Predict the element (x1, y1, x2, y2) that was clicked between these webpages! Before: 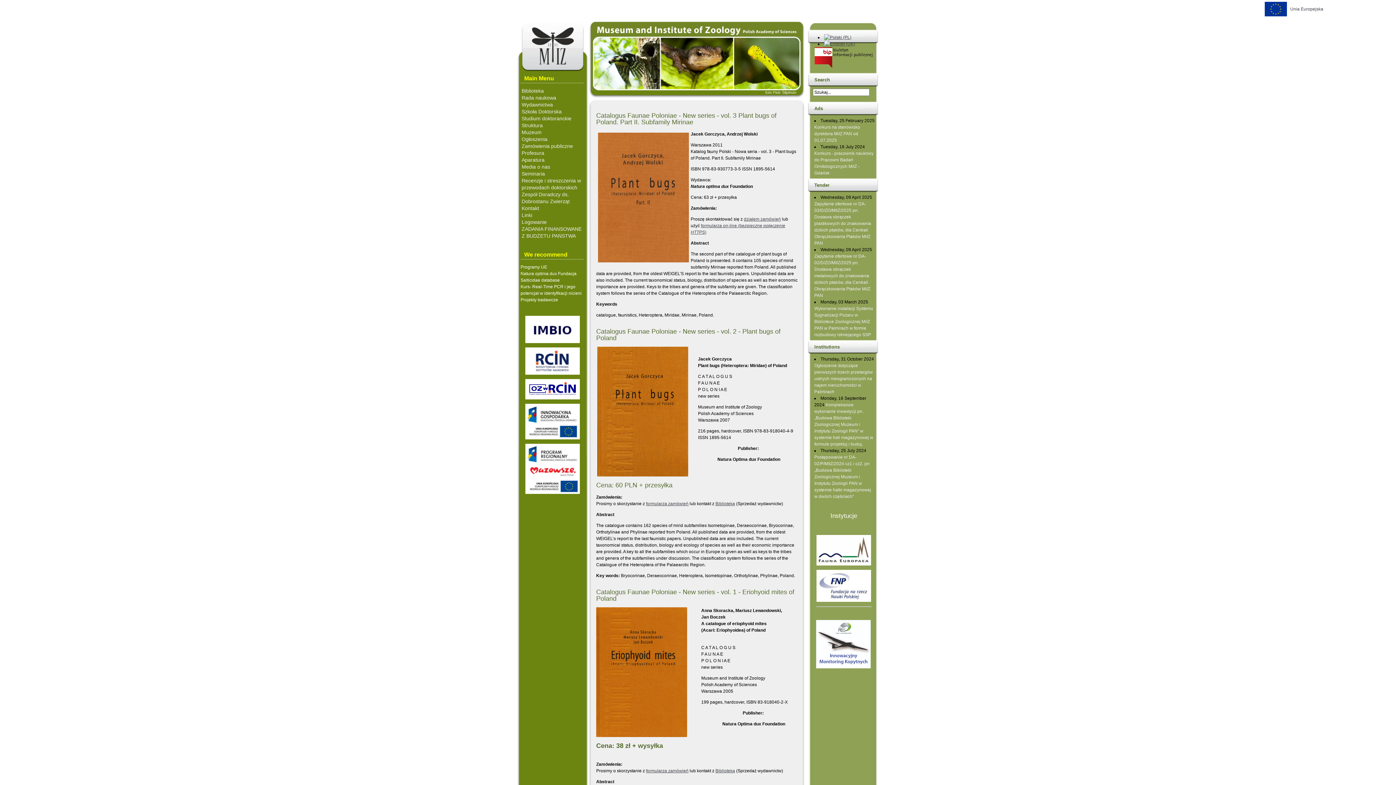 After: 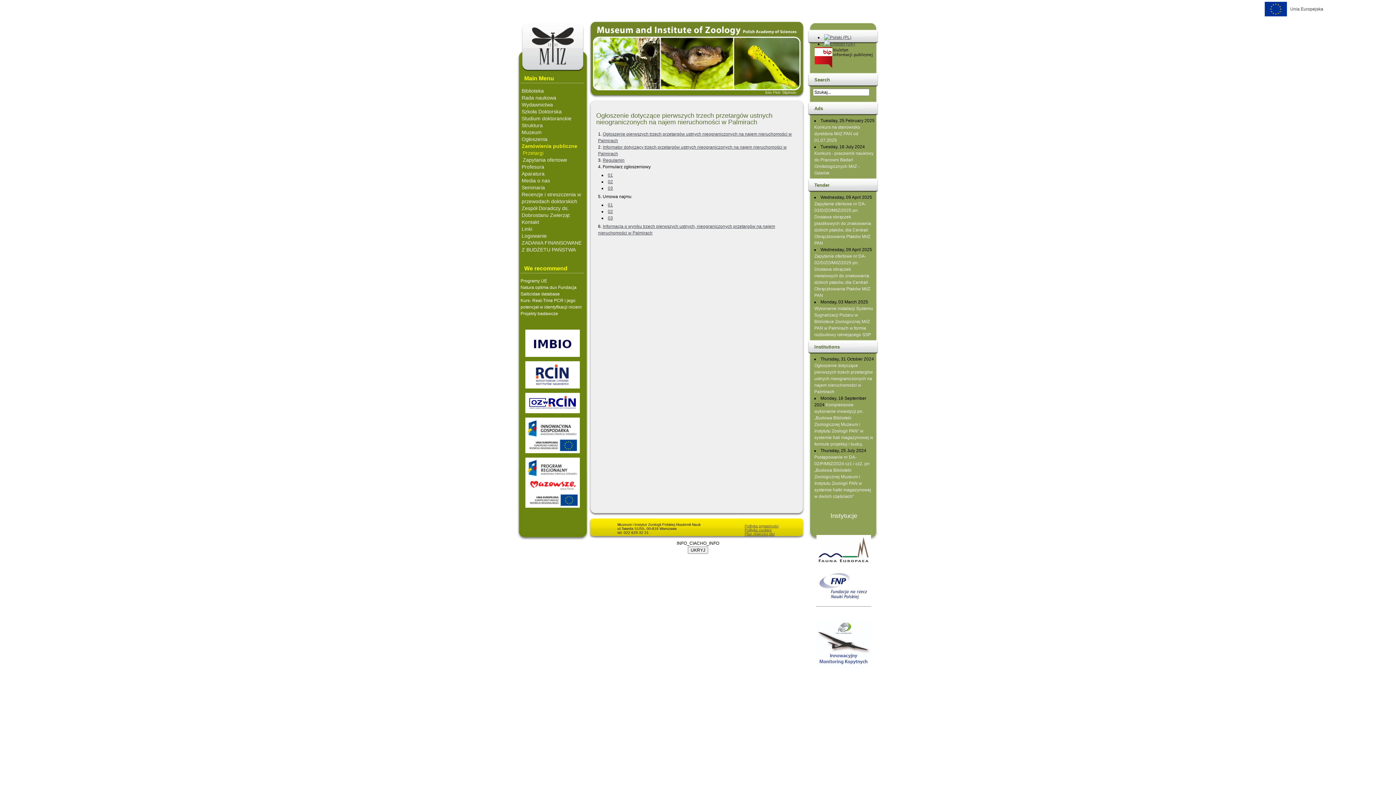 Action: bbox: (814, 363, 873, 394) label: Ogłoszenie dotyczące pierwszych trzech przetargów ustnych nieograniczonych na najem nieruchomości w Palmirach